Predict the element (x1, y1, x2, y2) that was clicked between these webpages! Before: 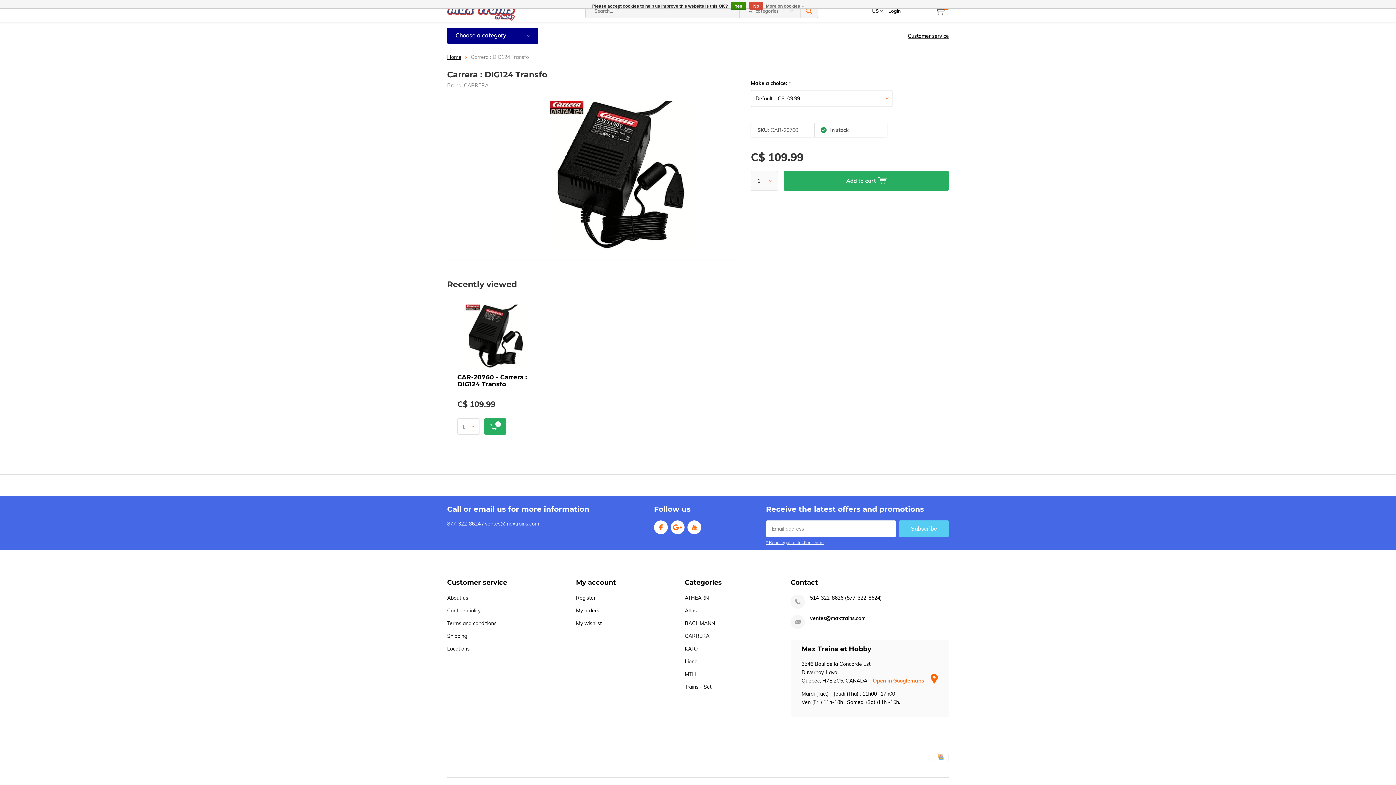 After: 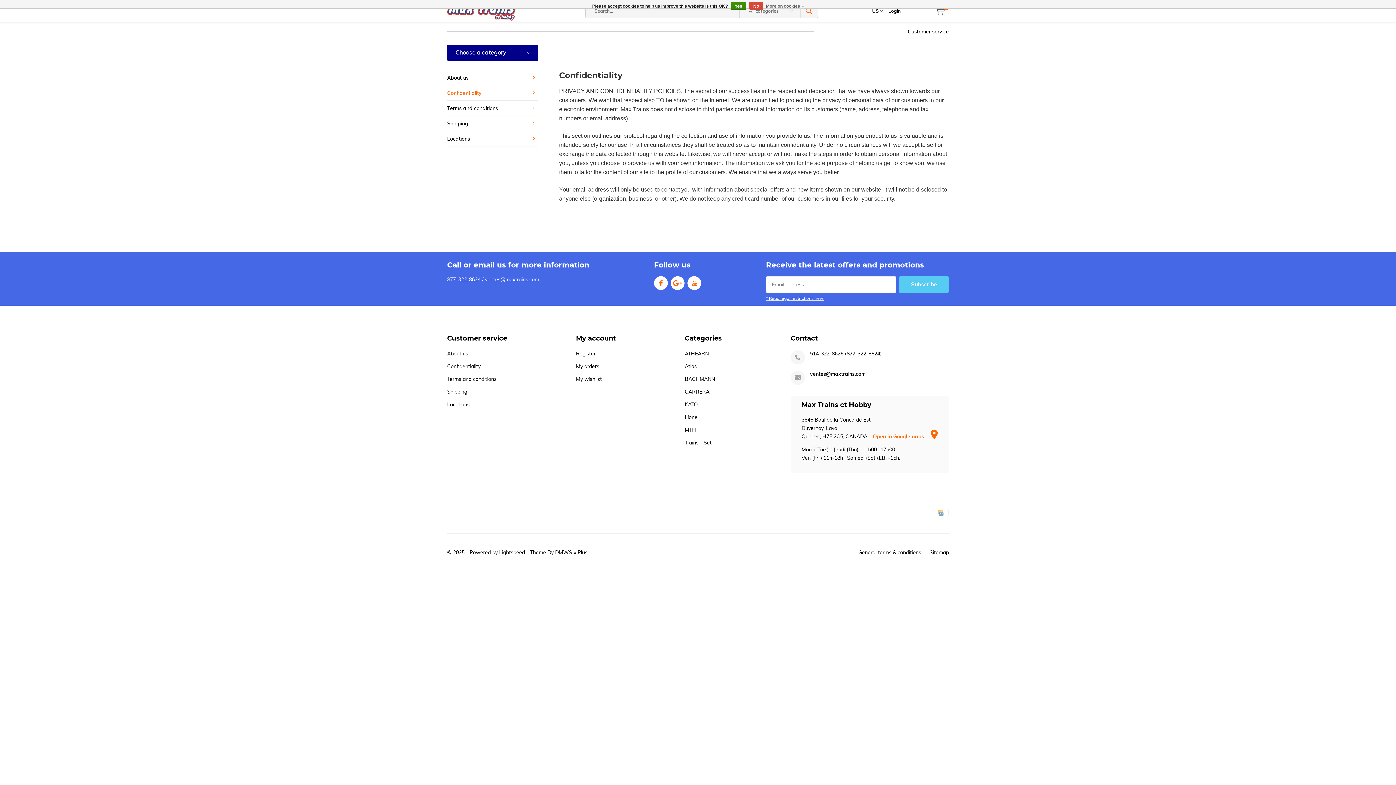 Action: bbox: (447, 607, 480, 614) label: Confidentiality